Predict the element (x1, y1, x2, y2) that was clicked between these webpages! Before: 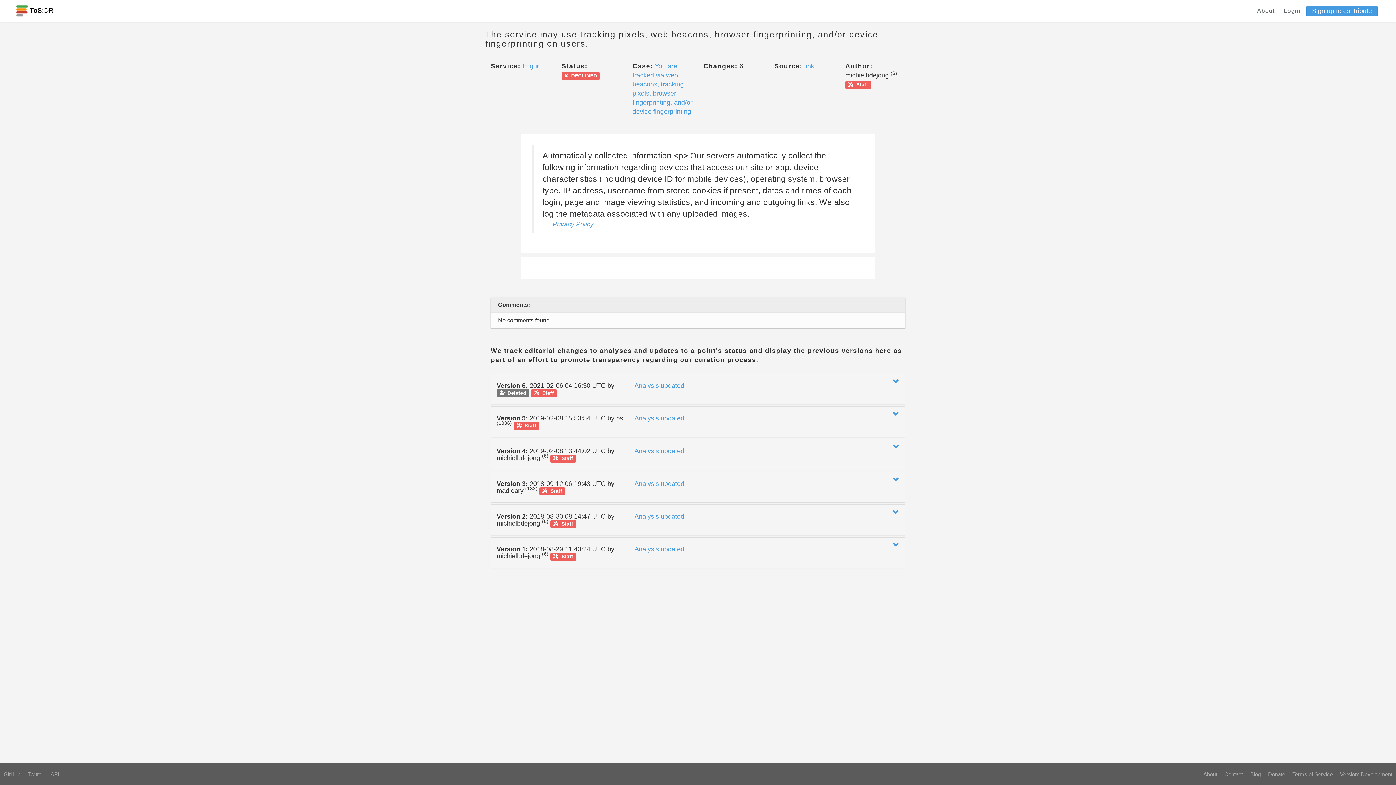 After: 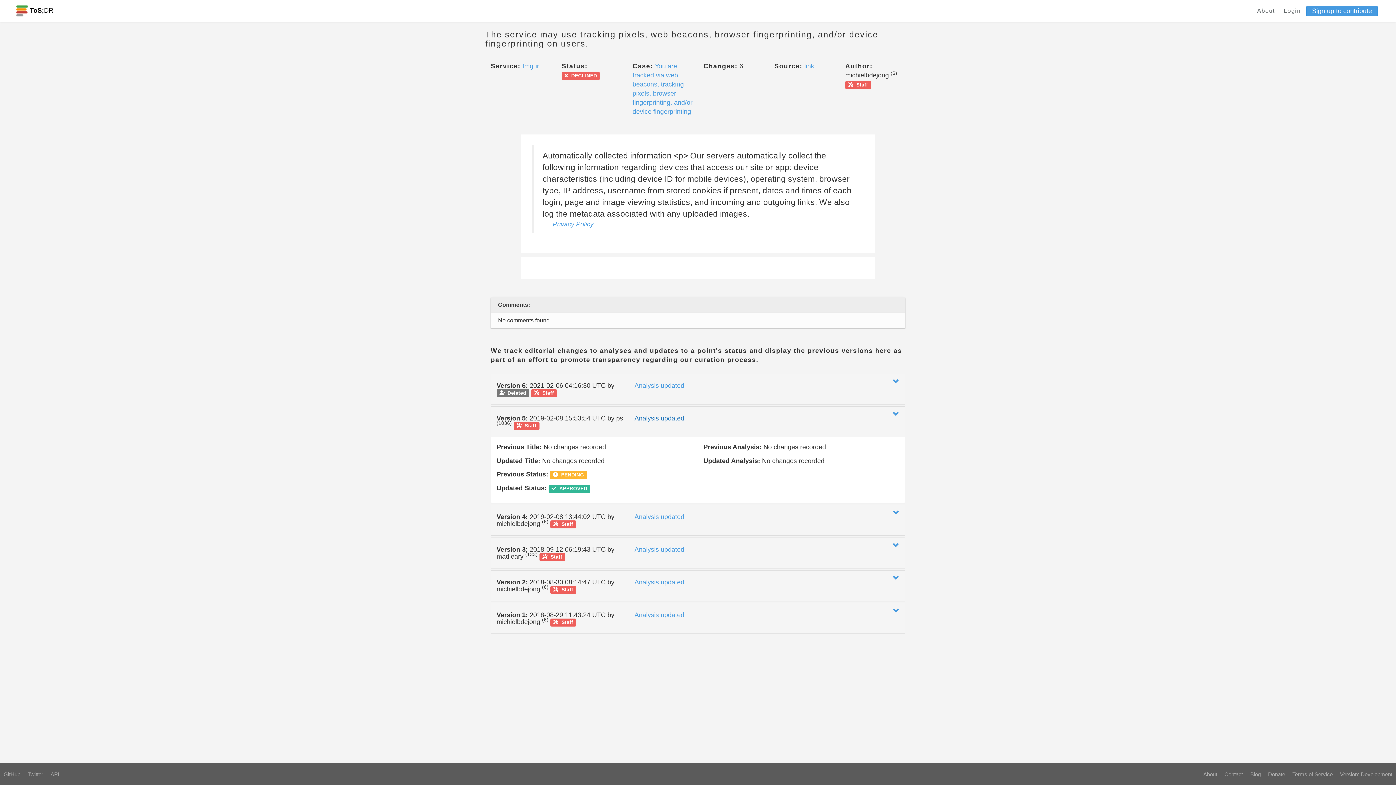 Action: bbox: (634, 414, 684, 422) label: Analysis updated